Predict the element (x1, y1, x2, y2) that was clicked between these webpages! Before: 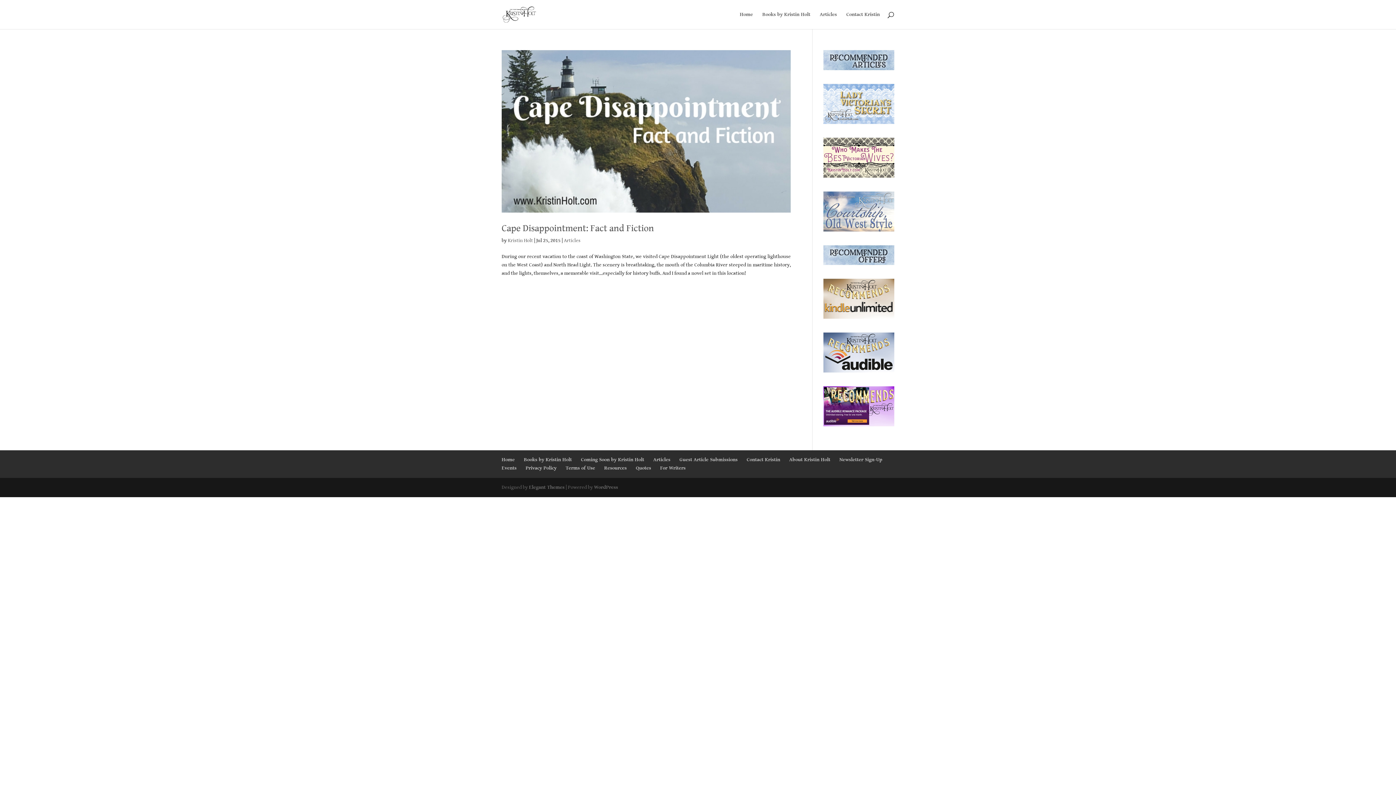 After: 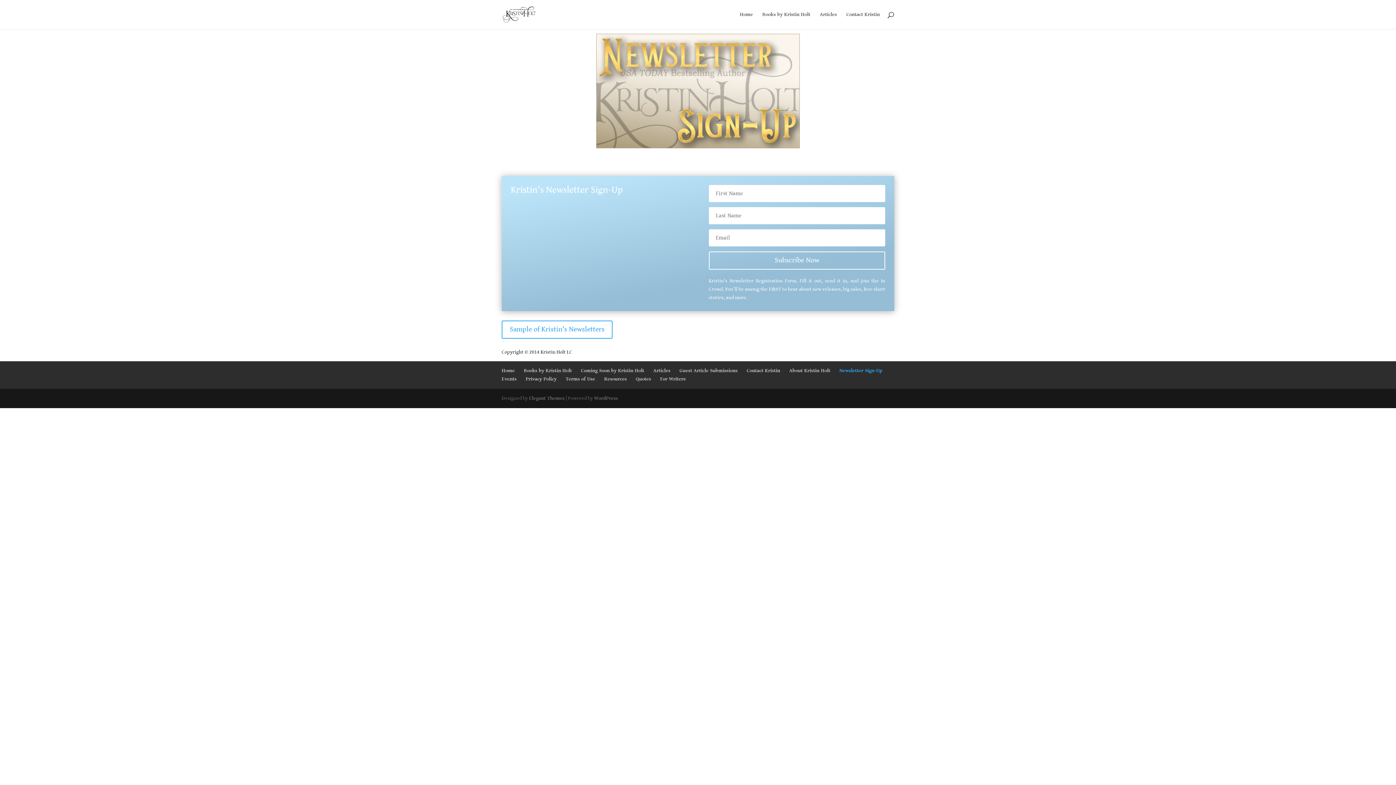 Action: bbox: (839, 457, 882, 462) label: Newsletter Sign-Up